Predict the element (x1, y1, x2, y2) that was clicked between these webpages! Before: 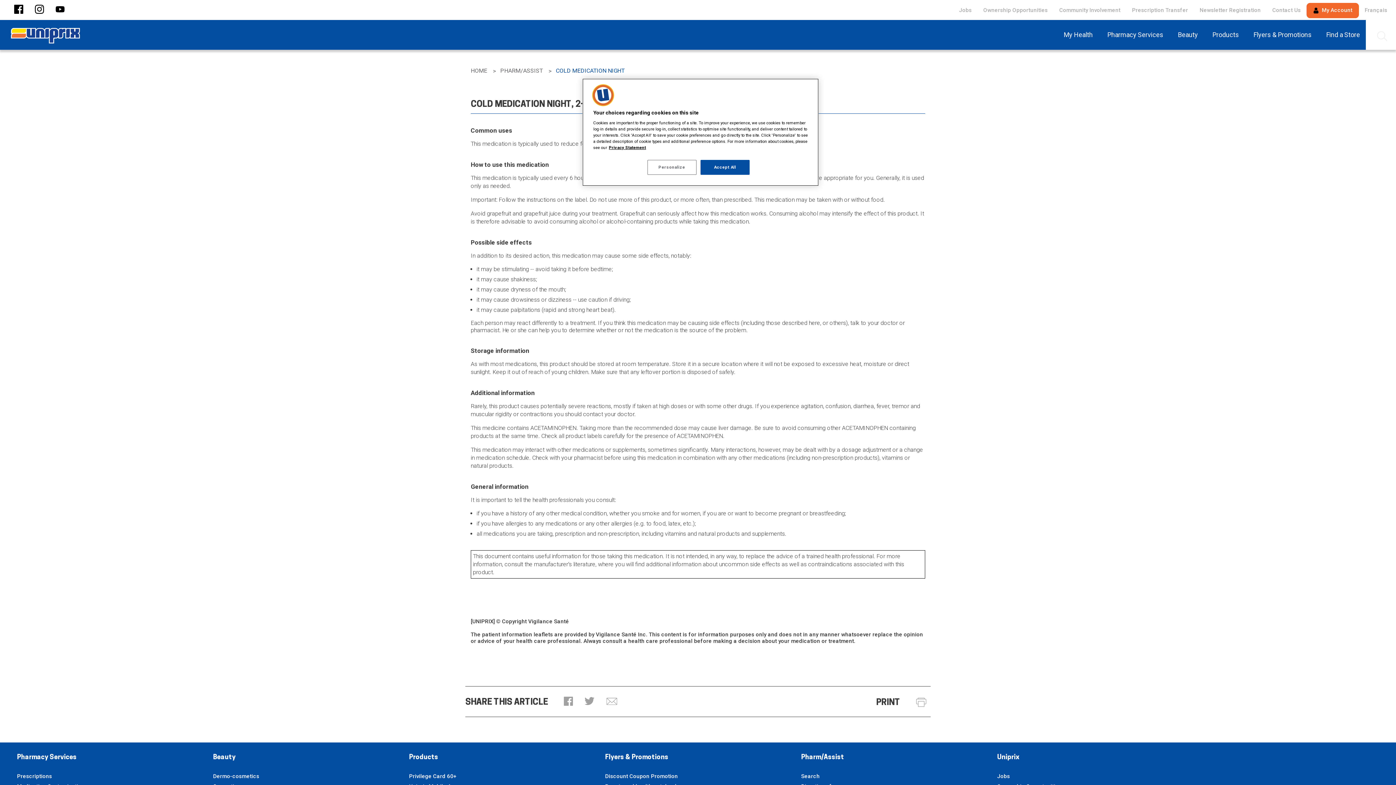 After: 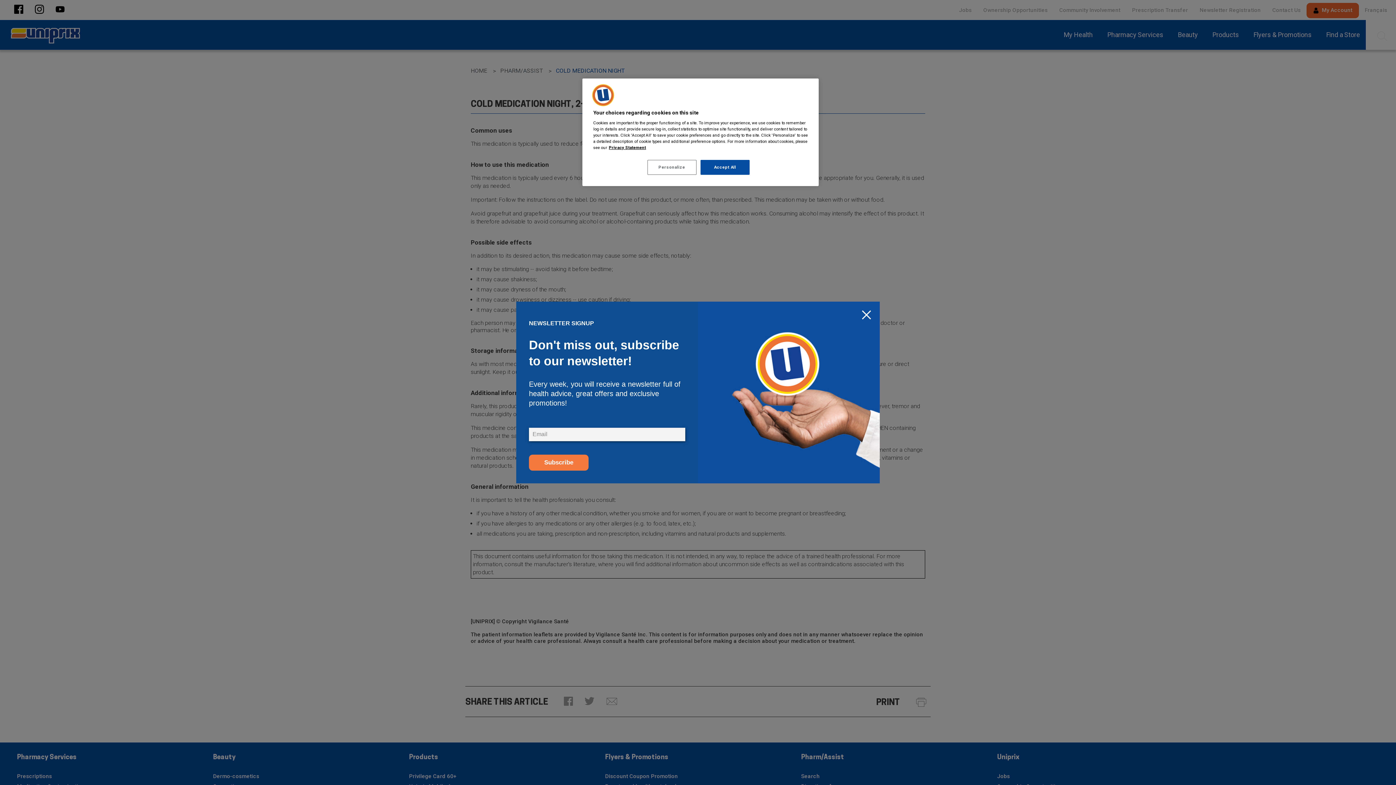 Action: label: Imprimer l'article bbox: (910, 695, 932, 710)